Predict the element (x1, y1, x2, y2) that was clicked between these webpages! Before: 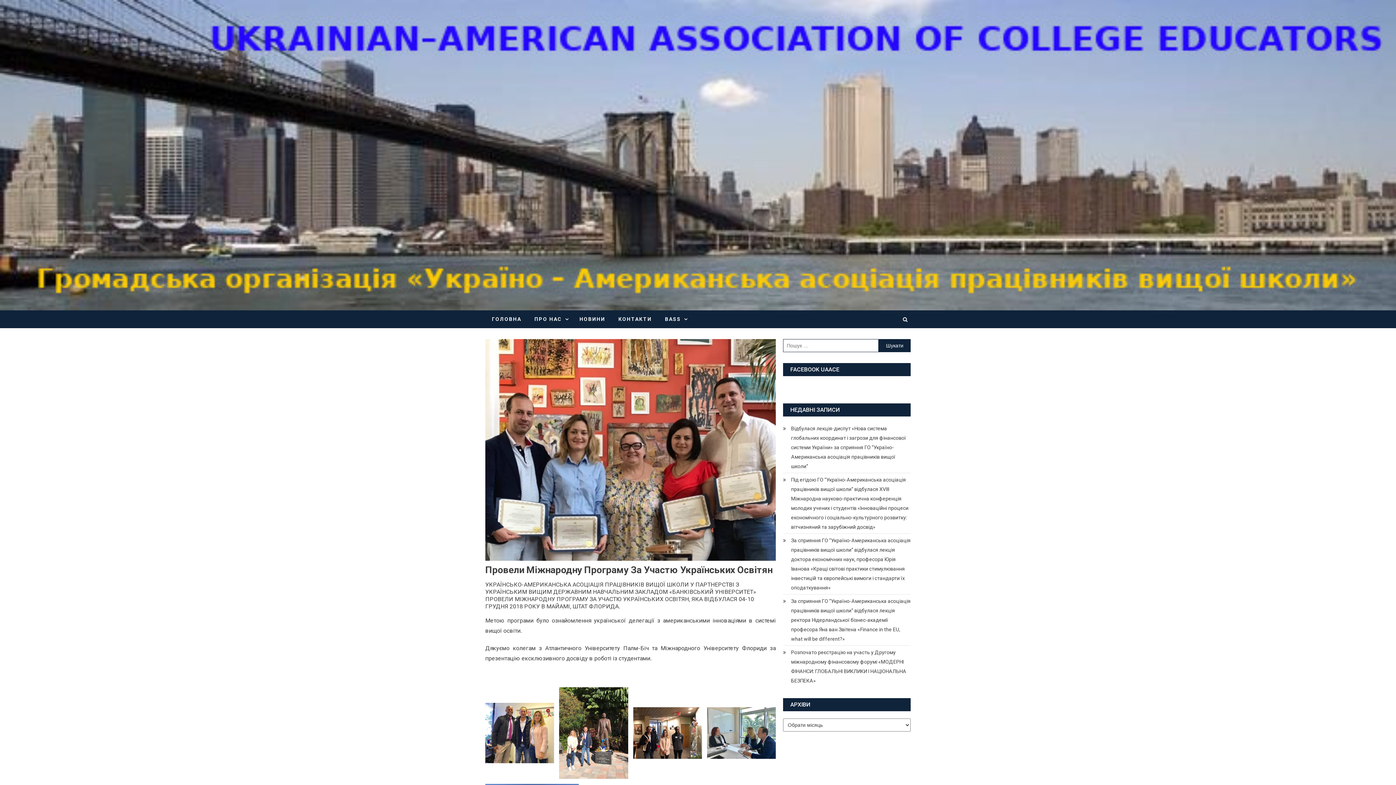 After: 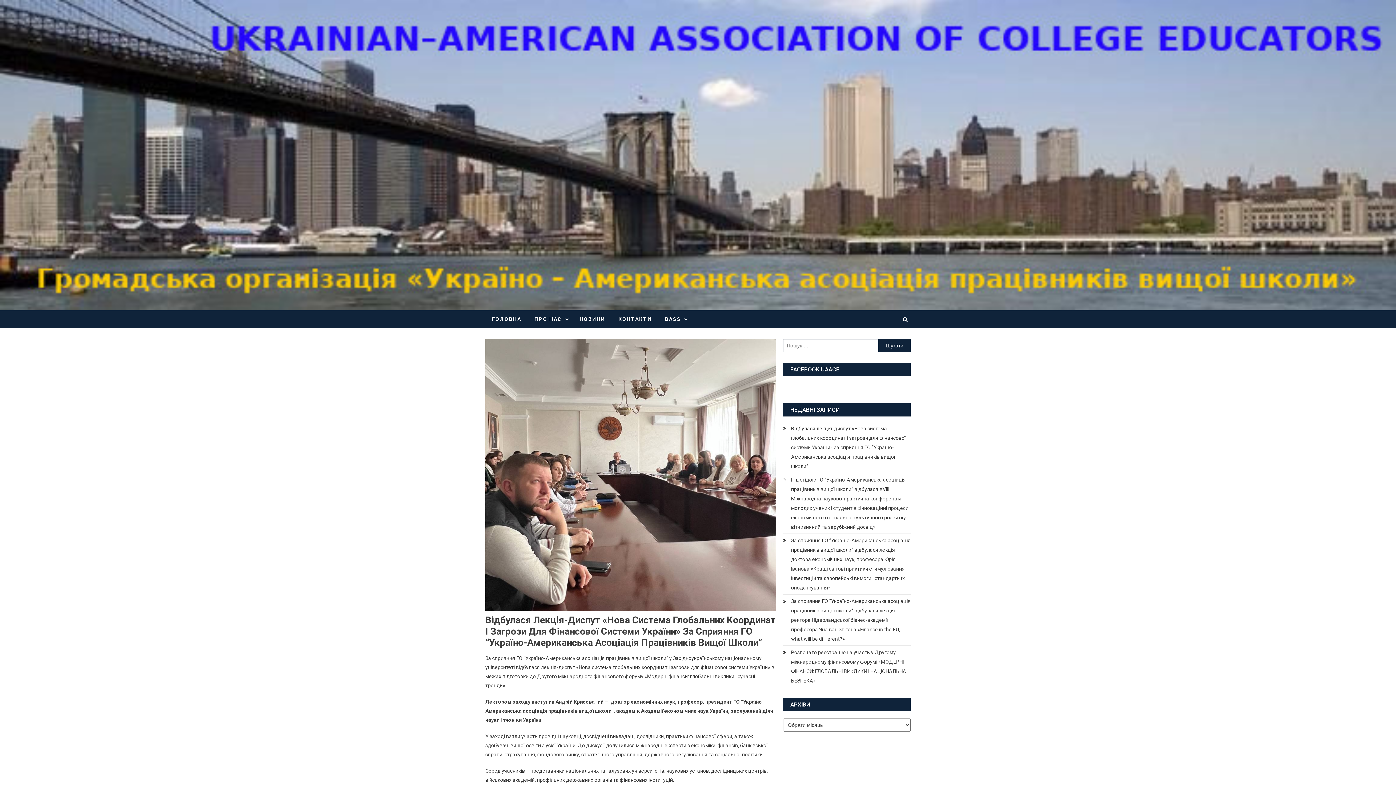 Action: bbox: (783, 424, 910, 471) label: Відбулася лекція-диспут «Нова система глобальних координат і загрози для фінансової системи України» за сприяння ГО “Україно-Американська асоціація працівників вищої школи”